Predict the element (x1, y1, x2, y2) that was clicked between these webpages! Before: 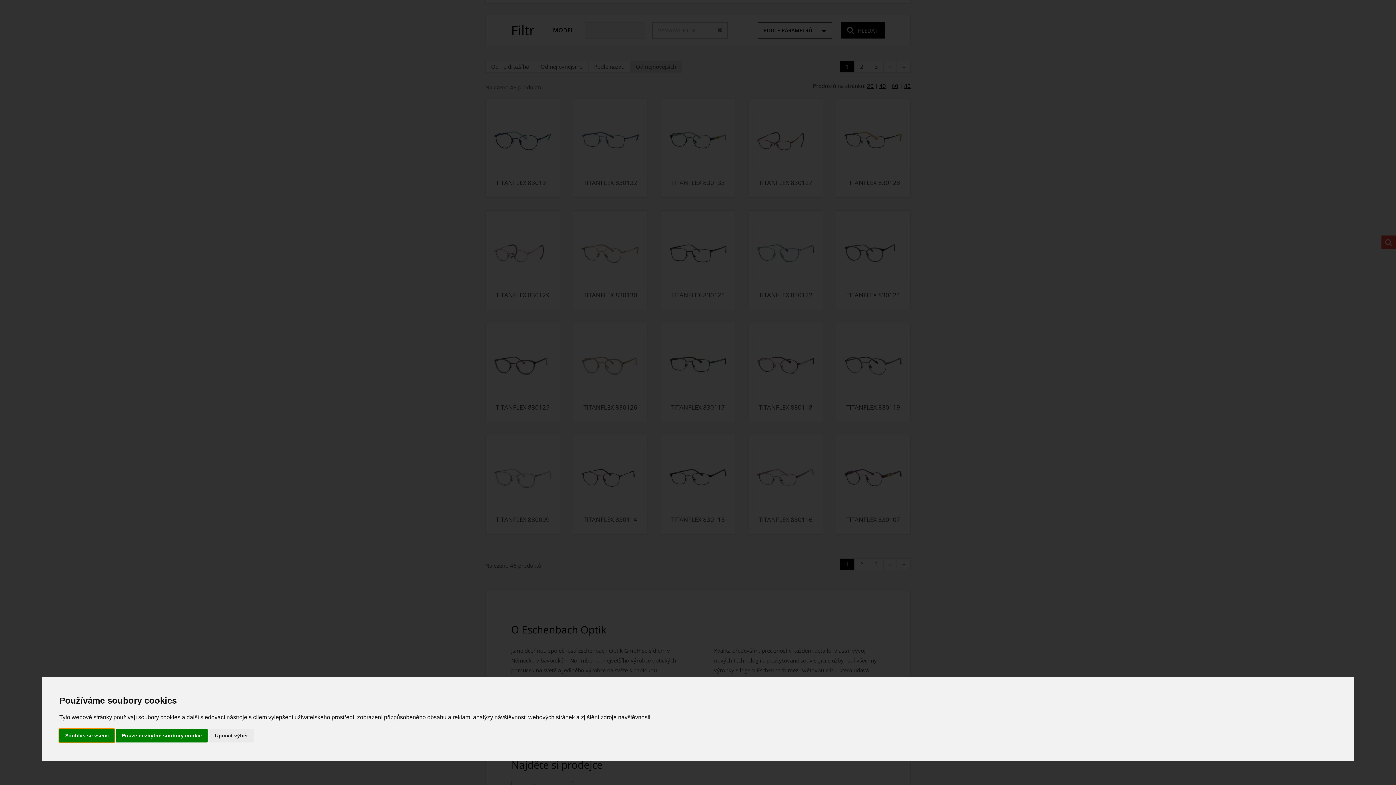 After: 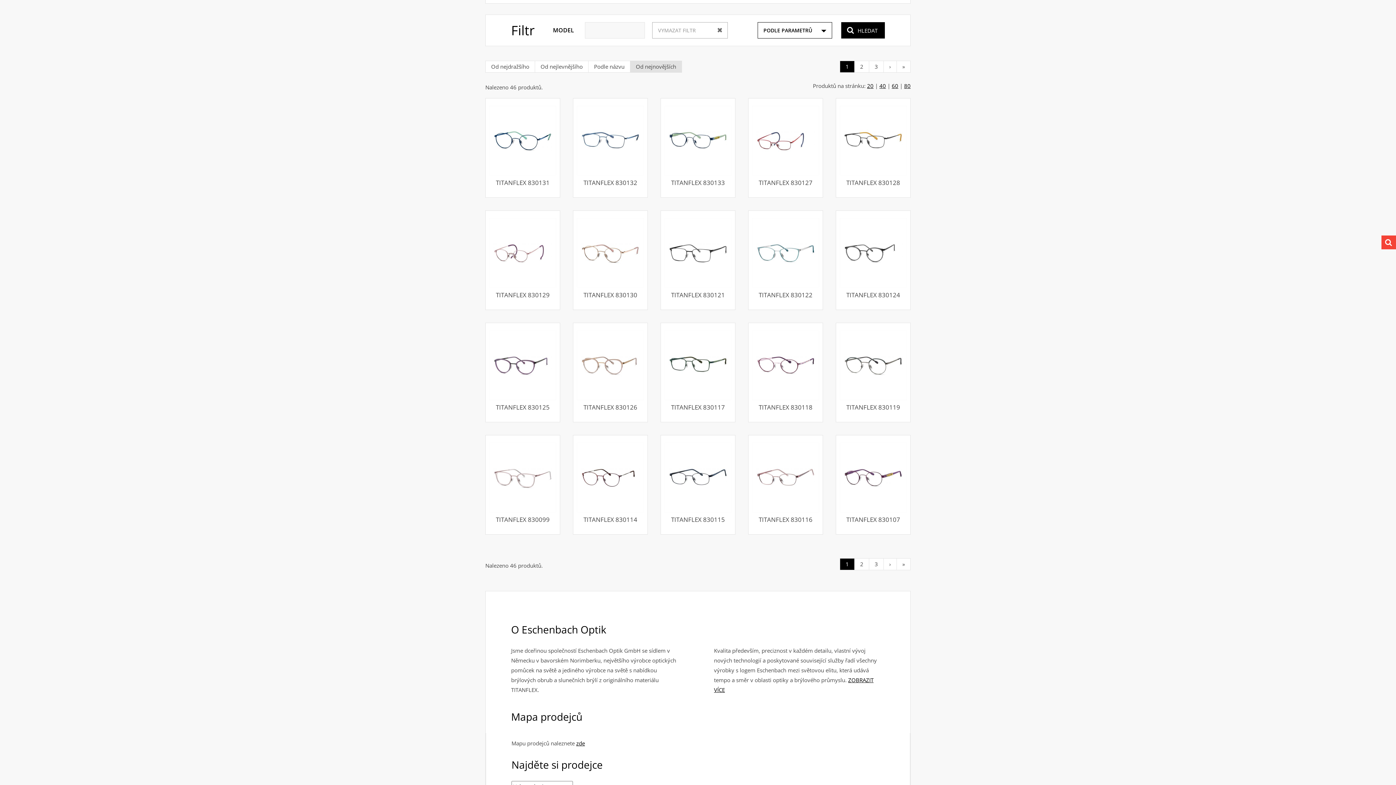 Action: bbox: (59, 729, 114, 742) label: Souhlas se všemi